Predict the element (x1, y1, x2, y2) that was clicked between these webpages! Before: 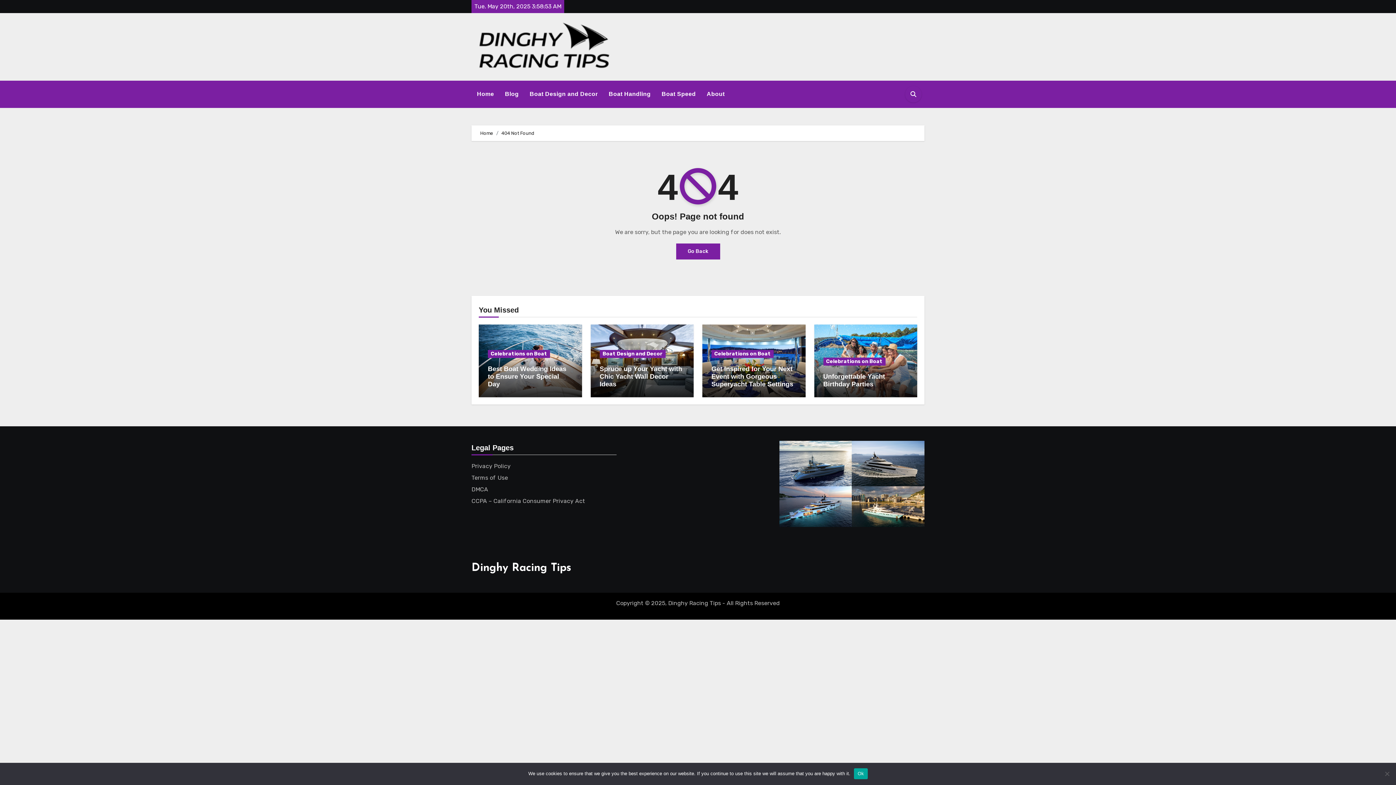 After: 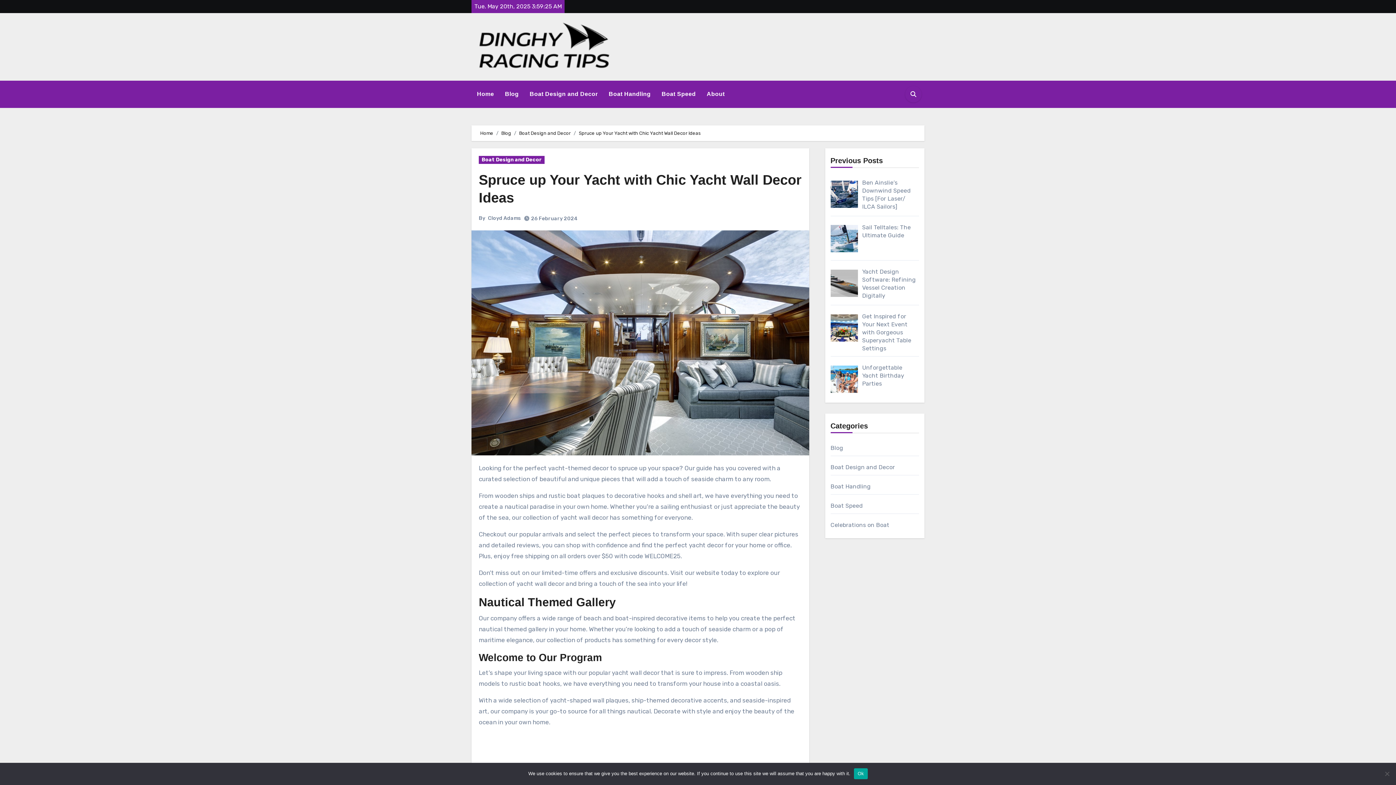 Action: label: Spruce up Your Yacht with Chic Yacht Wall Decor Ideas bbox: (599, 365, 682, 387)